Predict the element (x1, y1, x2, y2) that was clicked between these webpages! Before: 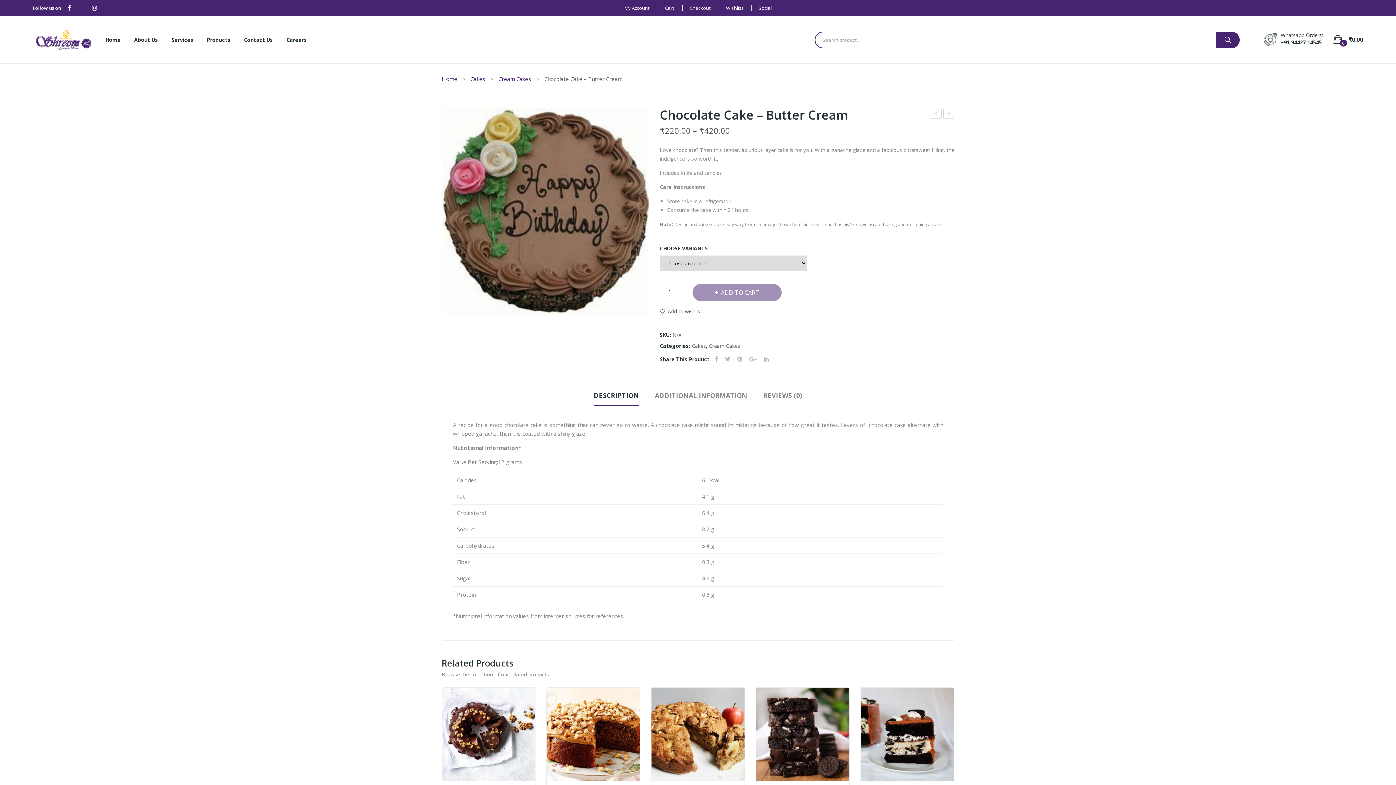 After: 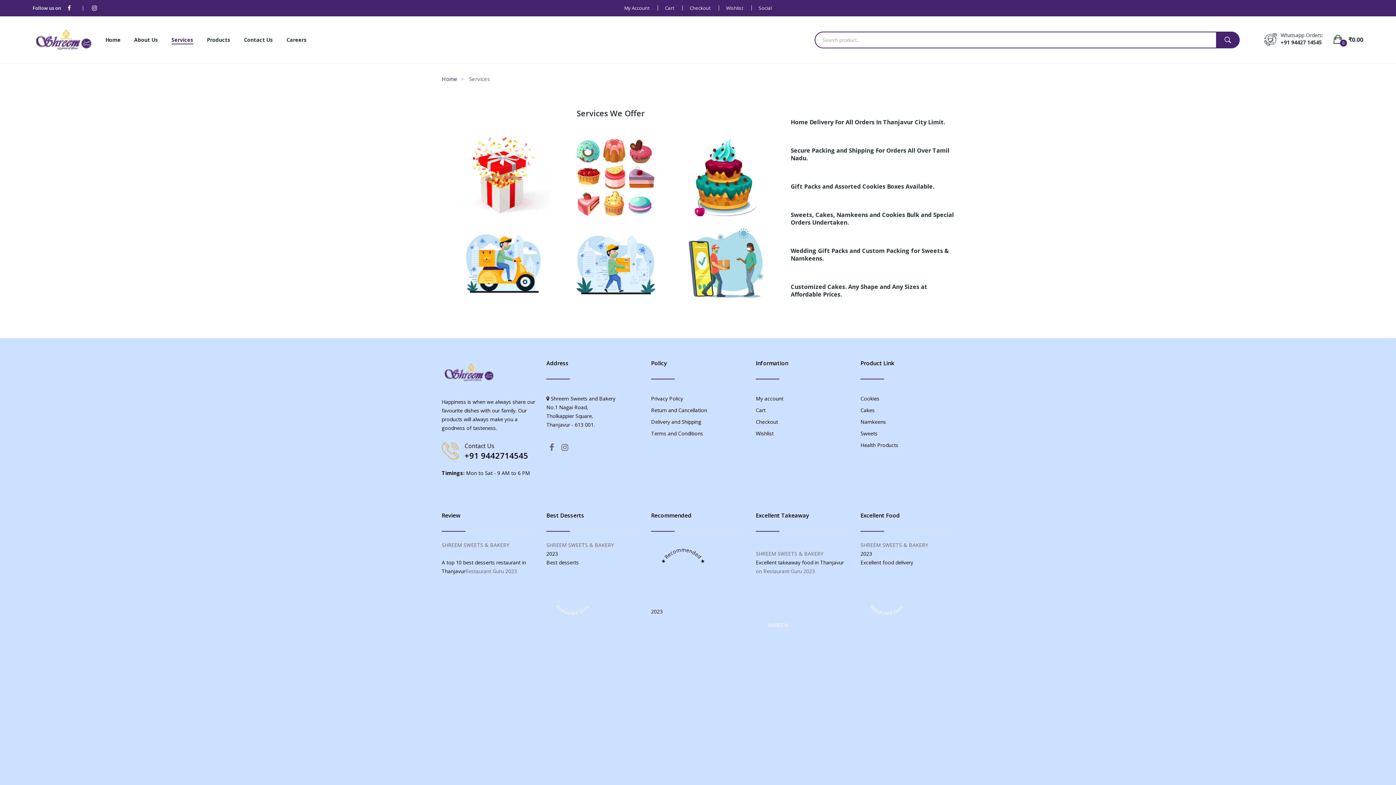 Action: bbox: (171, 28, 193, 50) label: Services